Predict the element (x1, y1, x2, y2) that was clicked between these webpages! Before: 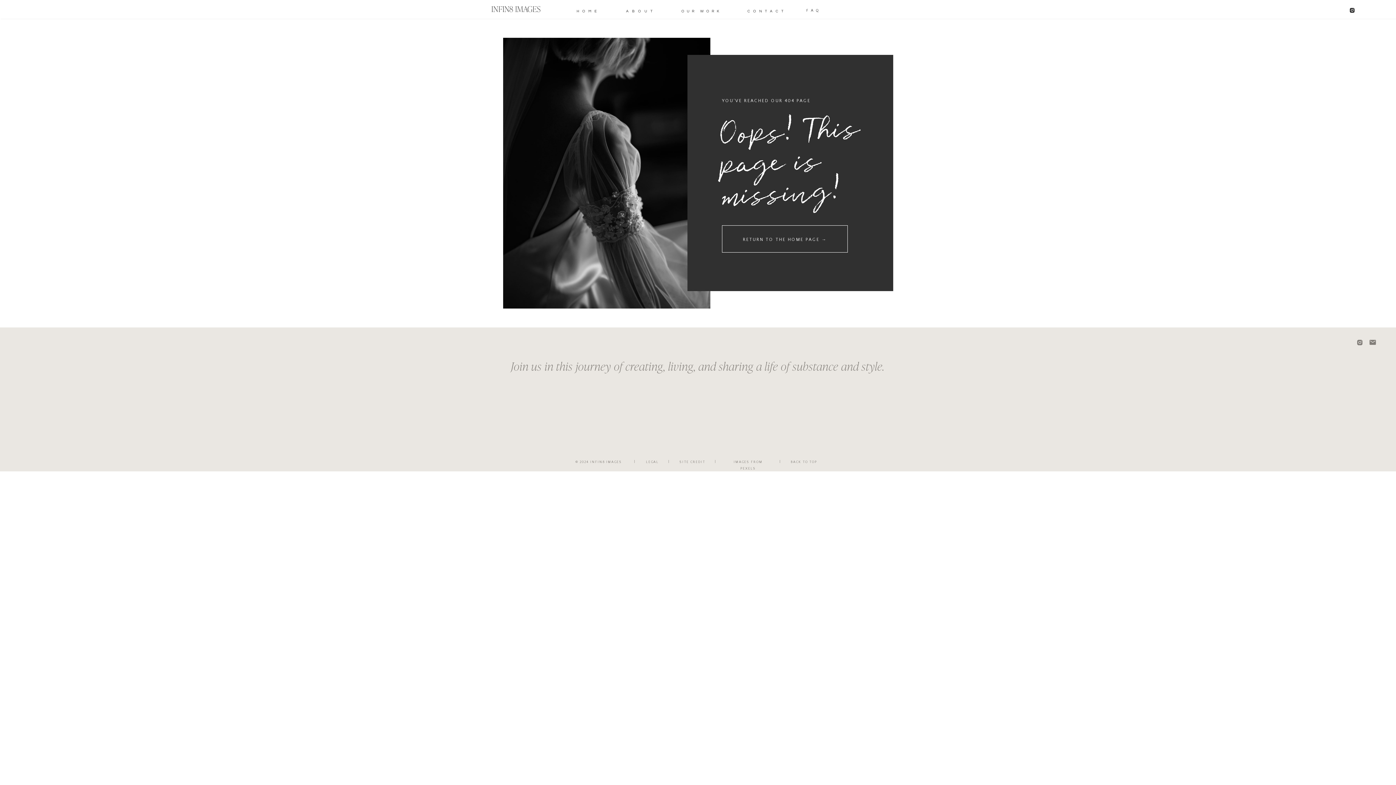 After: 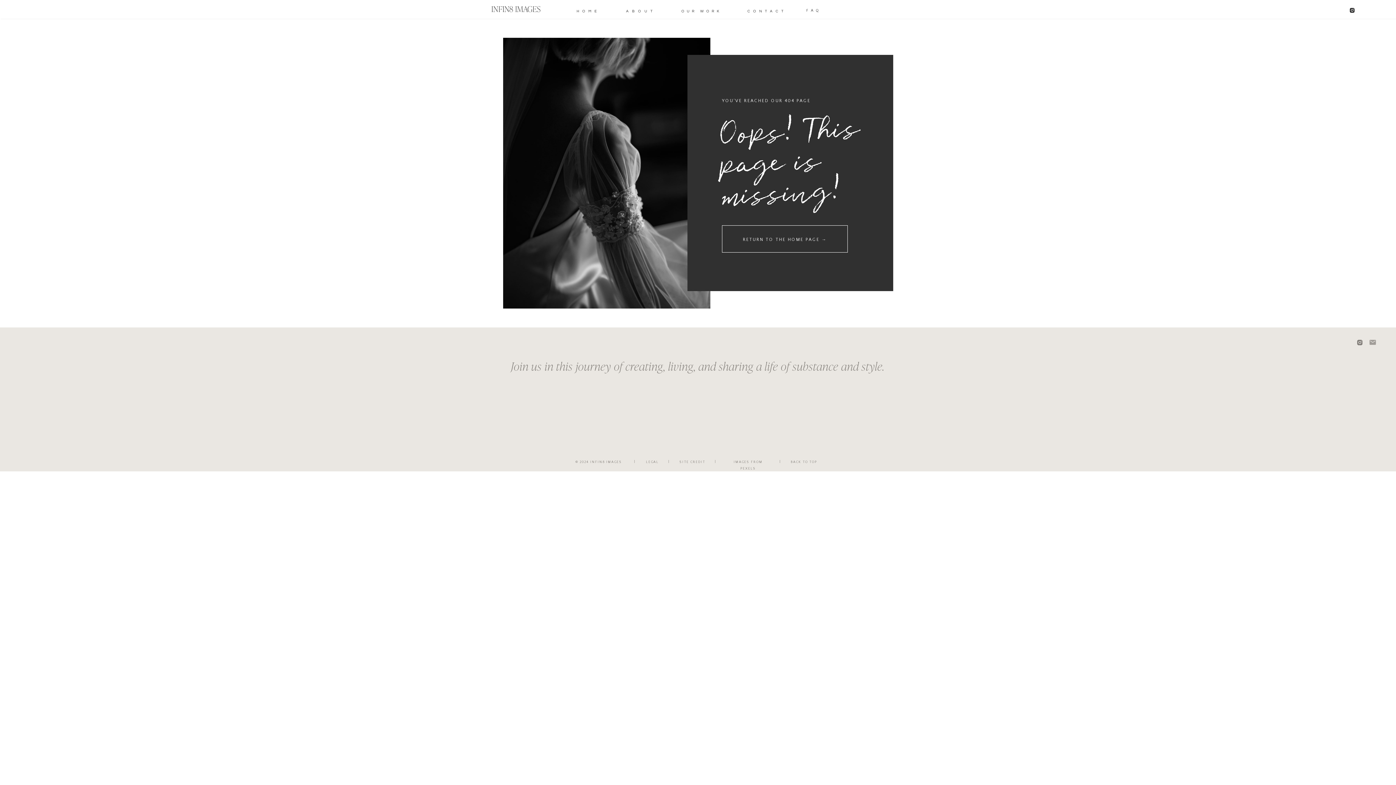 Action: bbox: (1369, 338, 1376, 346)